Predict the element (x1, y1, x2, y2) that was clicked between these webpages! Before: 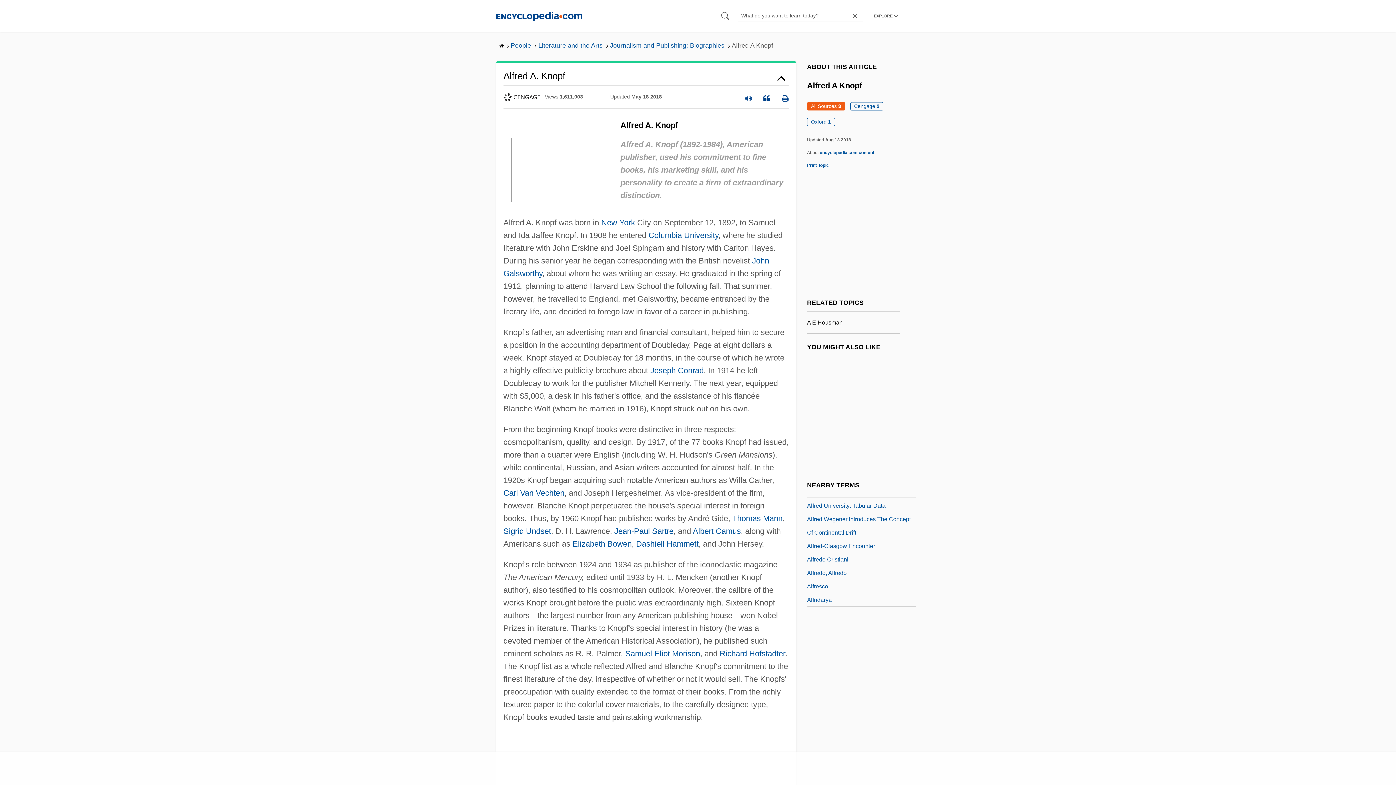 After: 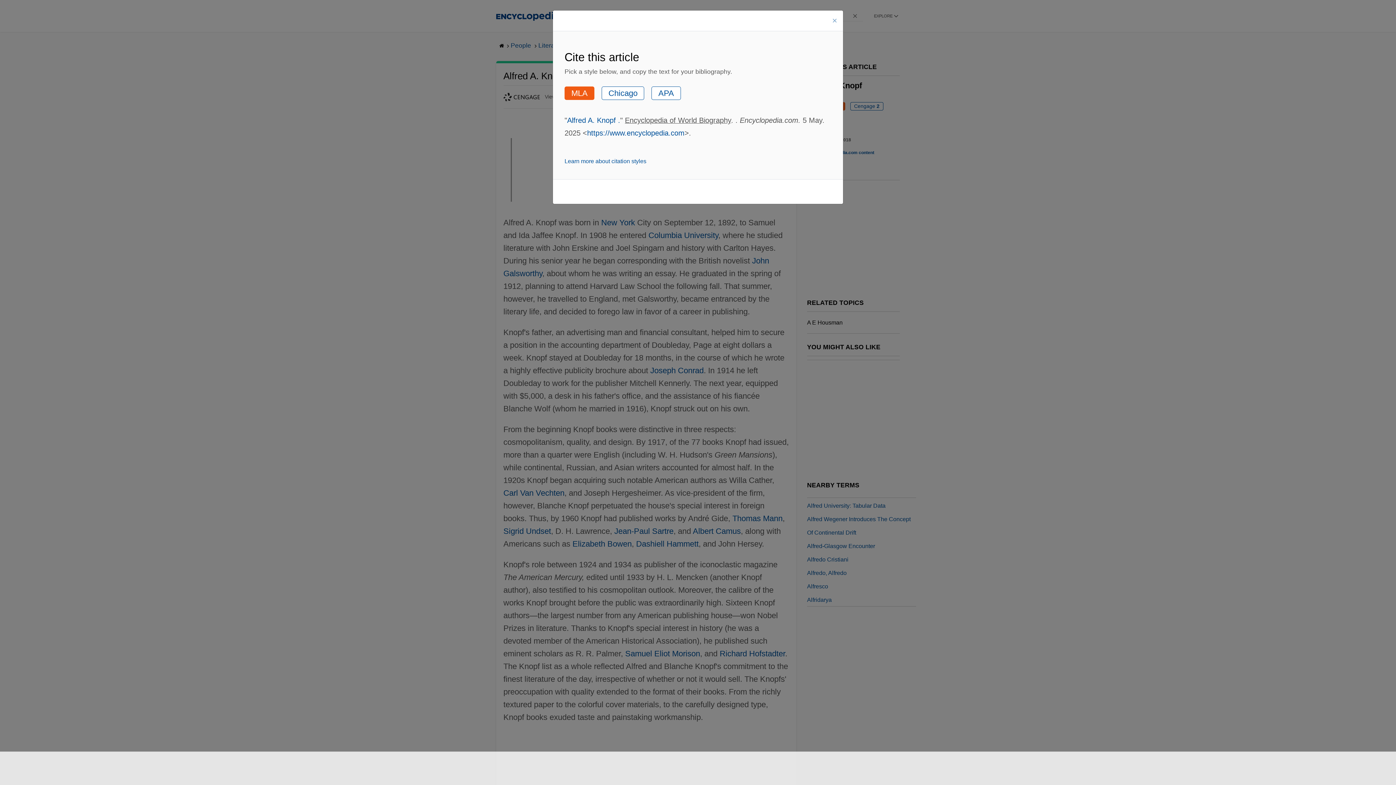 Action: bbox: (763, 89, 770, 104)